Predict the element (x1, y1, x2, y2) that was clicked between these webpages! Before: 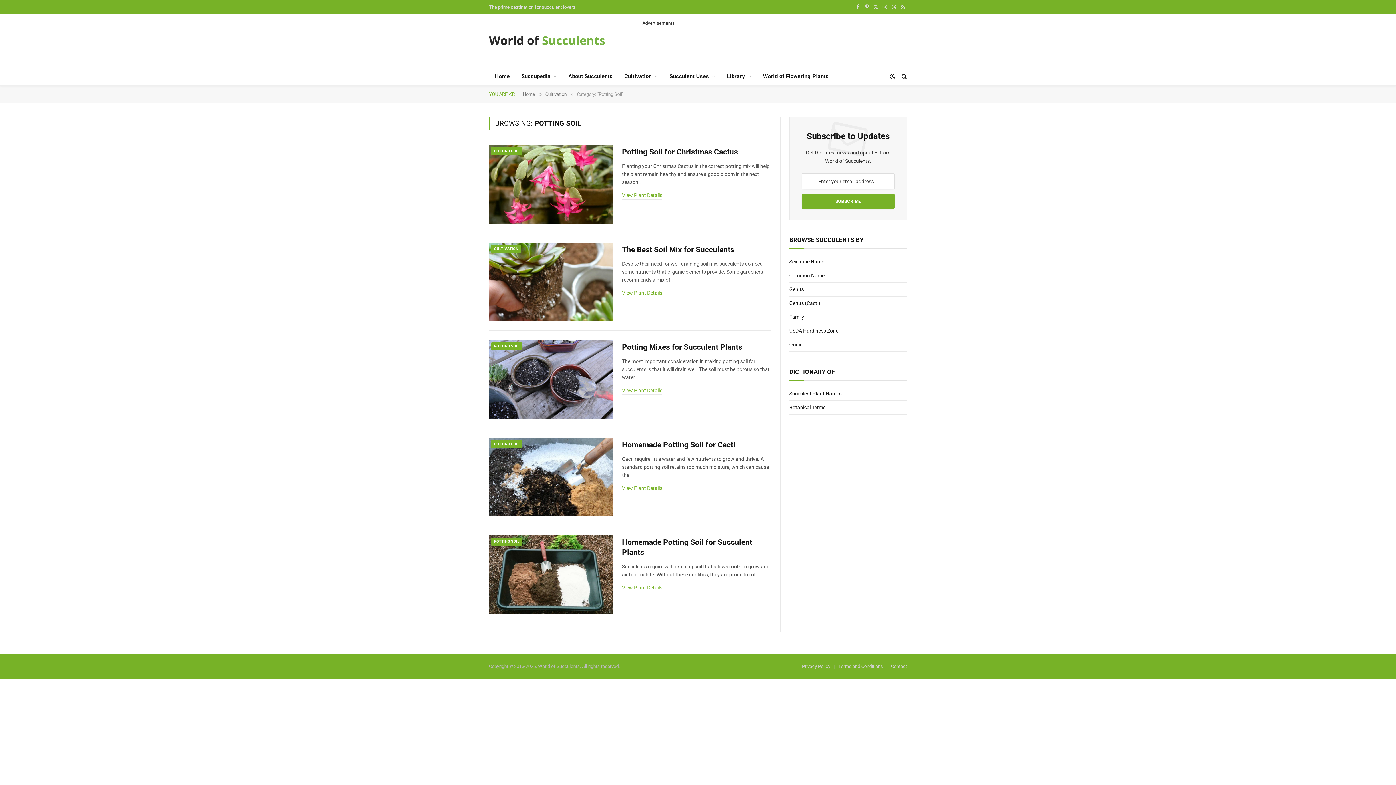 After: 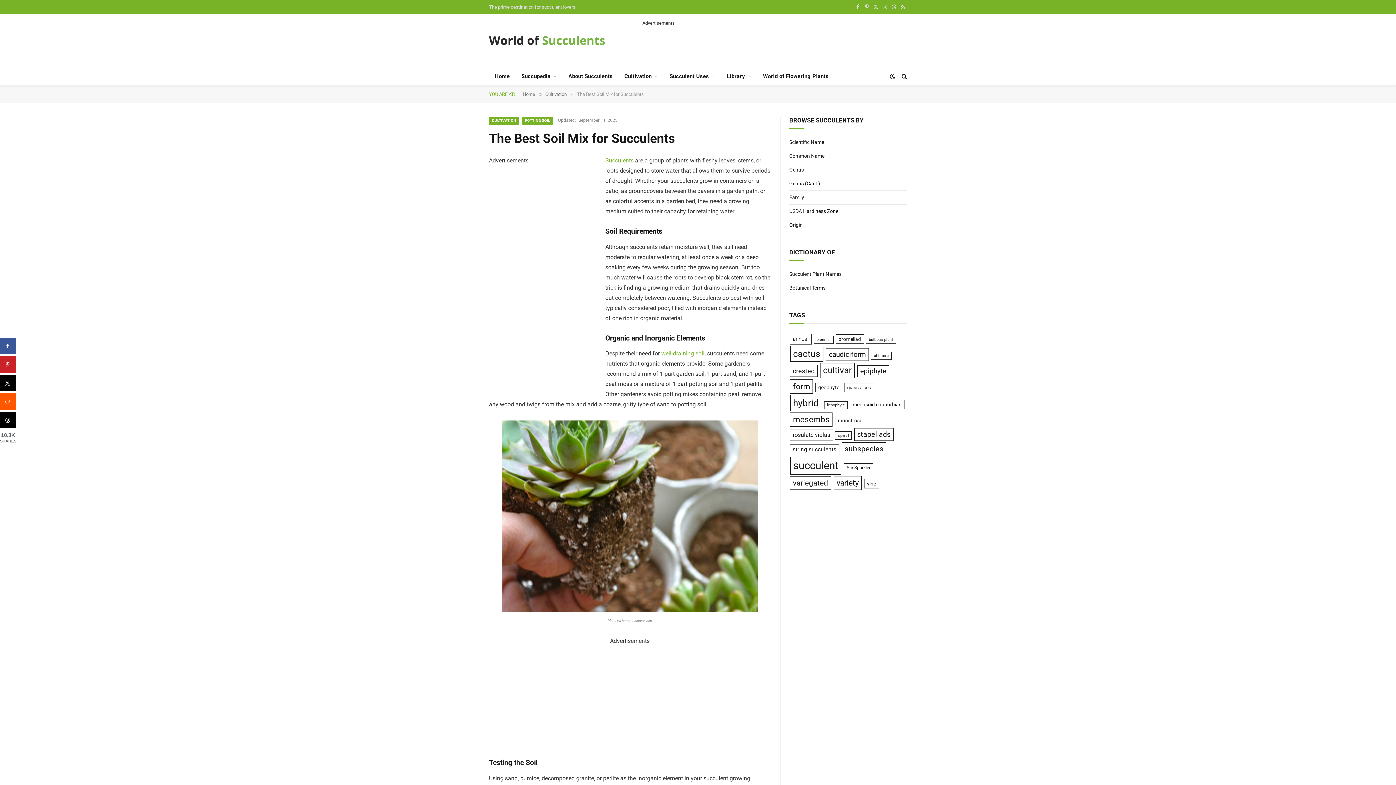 Action: label: View Plant Details bbox: (622, 289, 662, 297)